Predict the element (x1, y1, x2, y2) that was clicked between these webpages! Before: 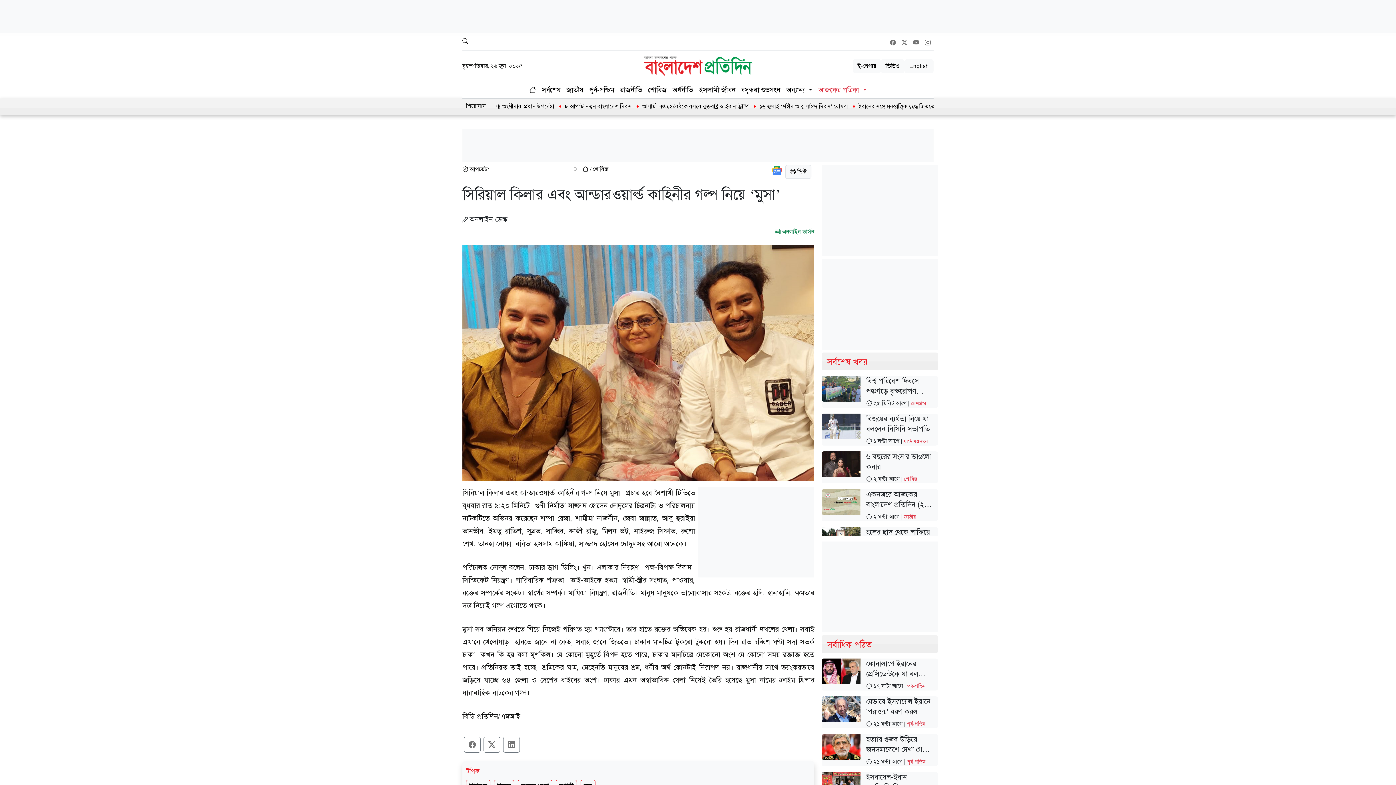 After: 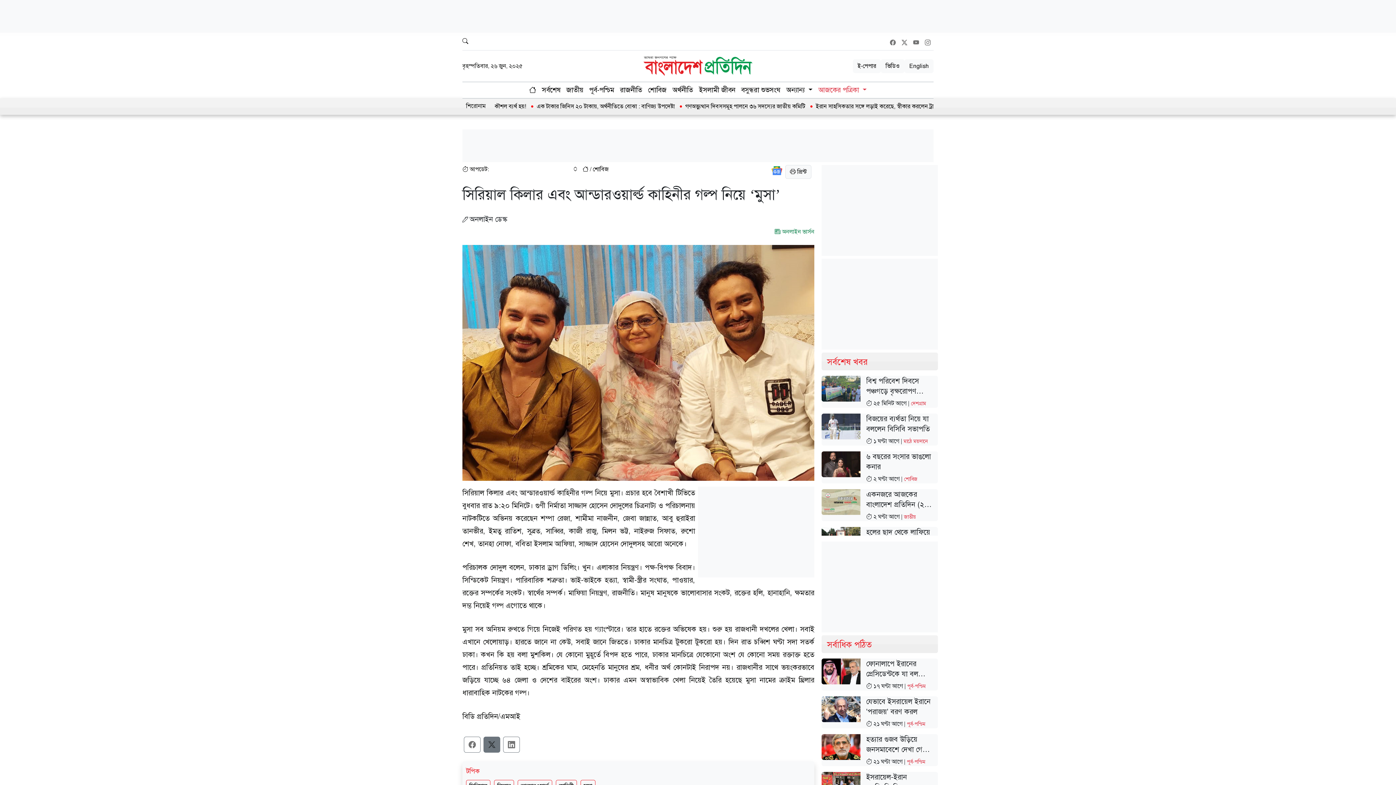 Action: bbox: (483, 737, 500, 753)